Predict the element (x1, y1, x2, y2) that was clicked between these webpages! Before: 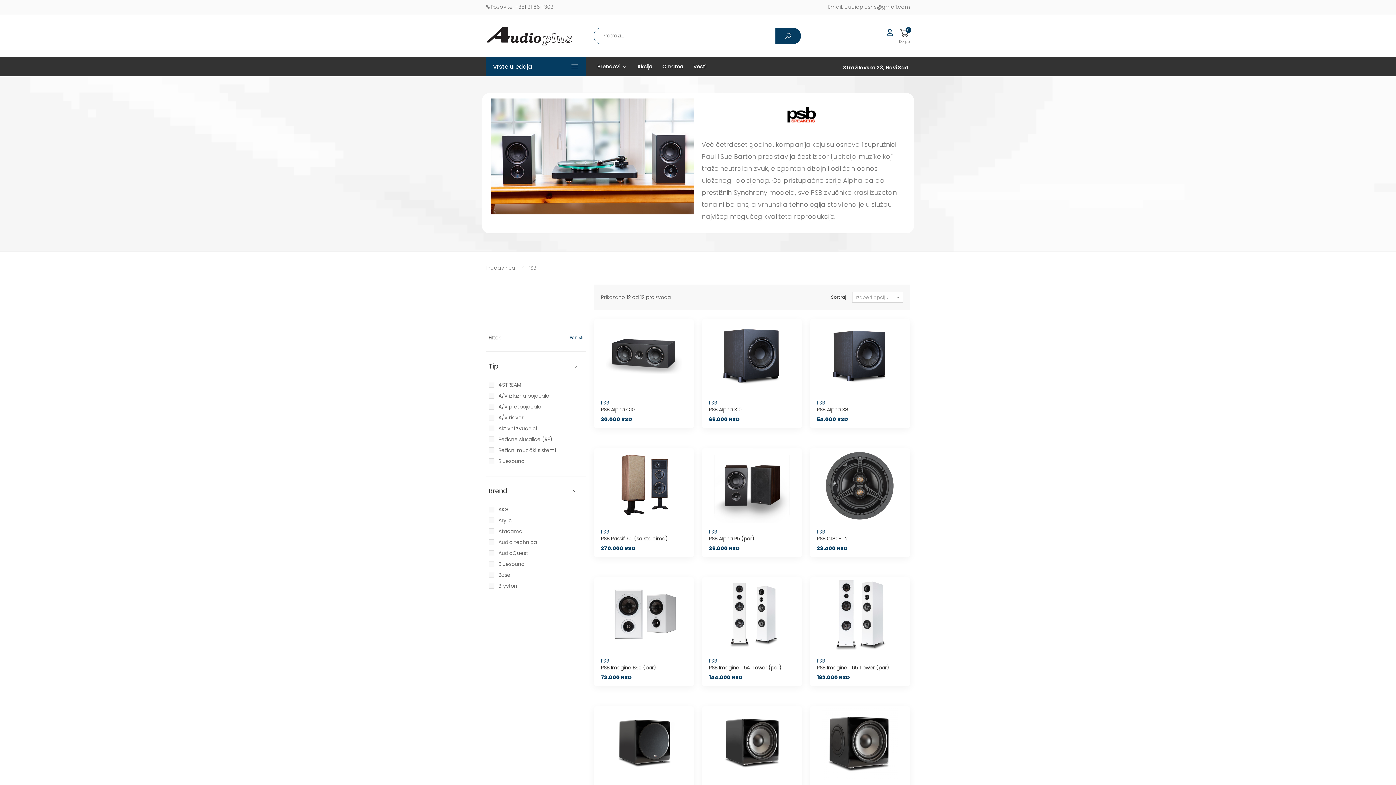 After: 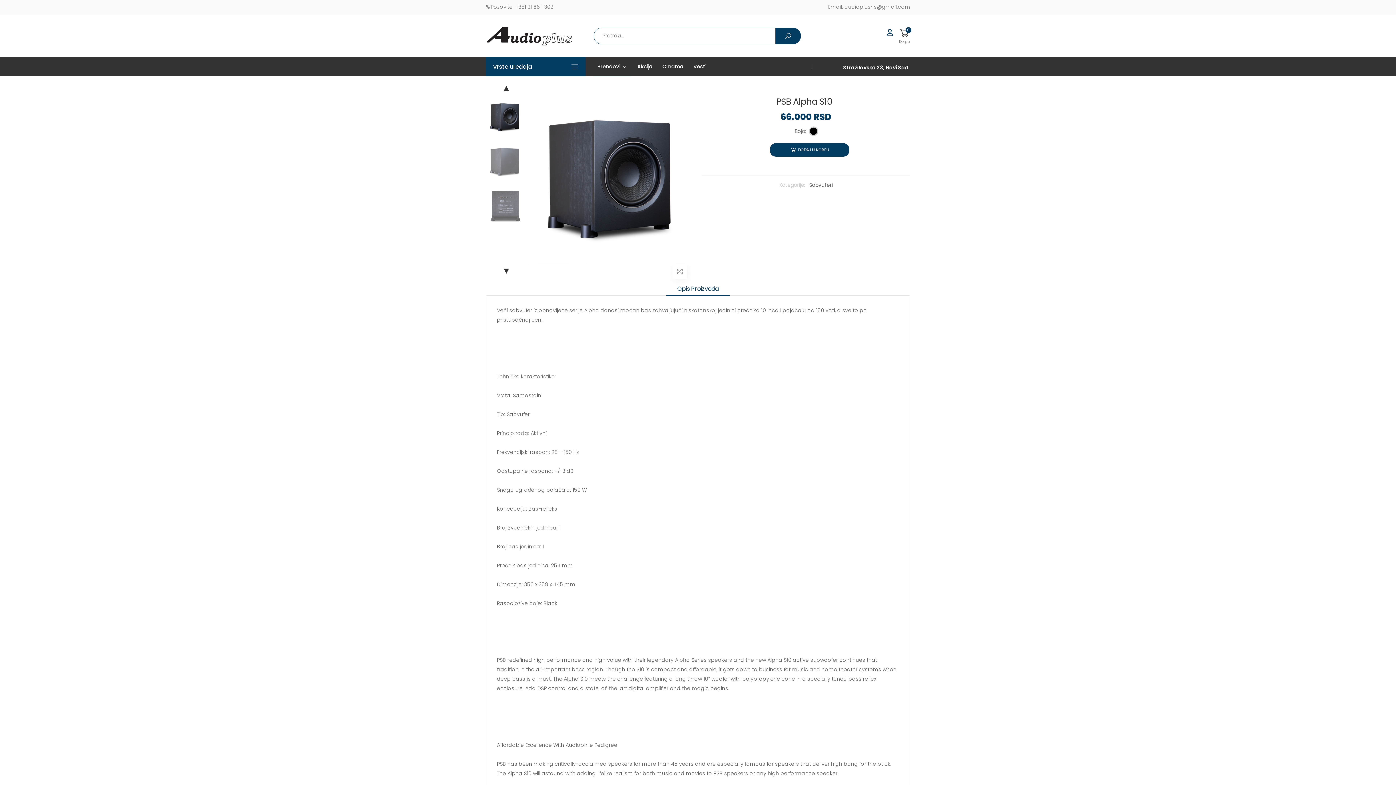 Action: bbox: (709, 406, 741, 413) label: PSB Alpha S10